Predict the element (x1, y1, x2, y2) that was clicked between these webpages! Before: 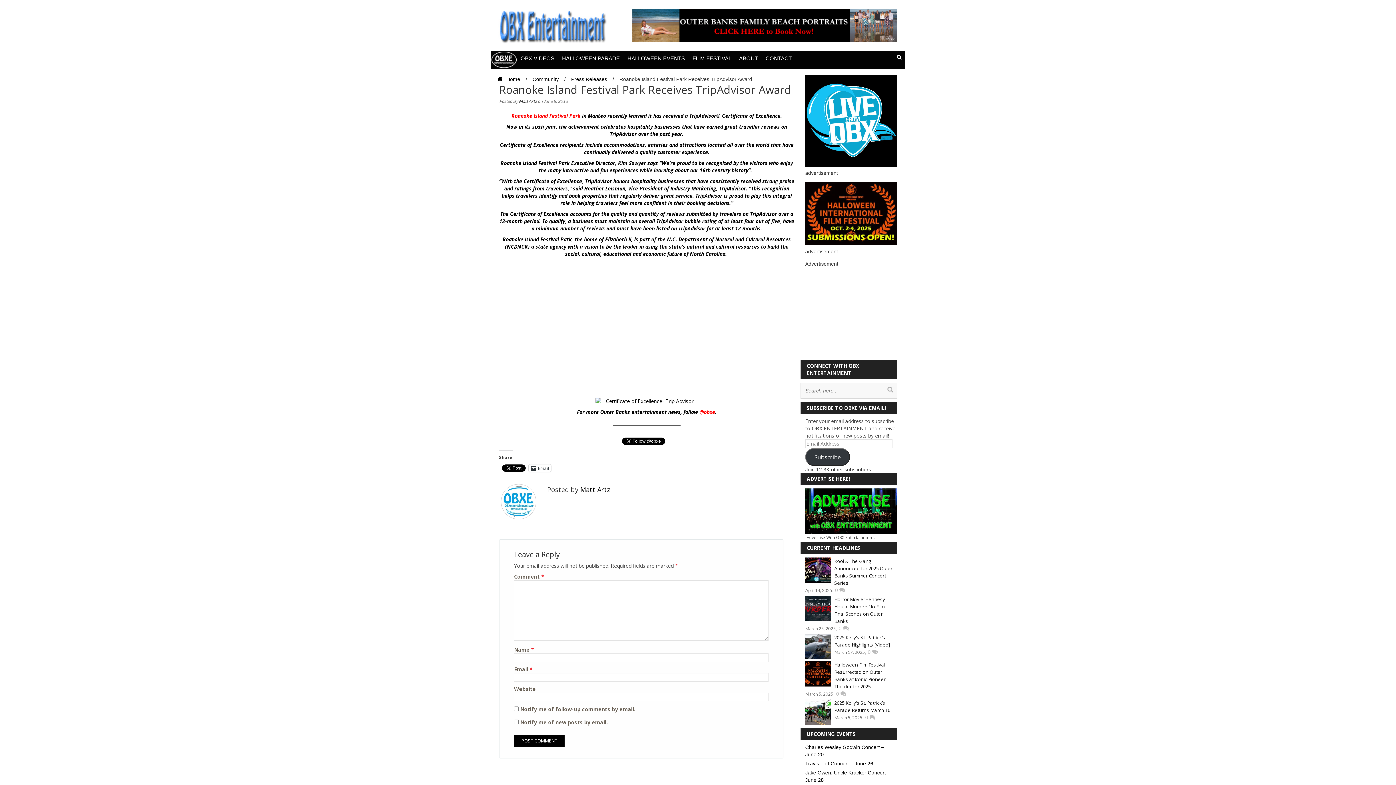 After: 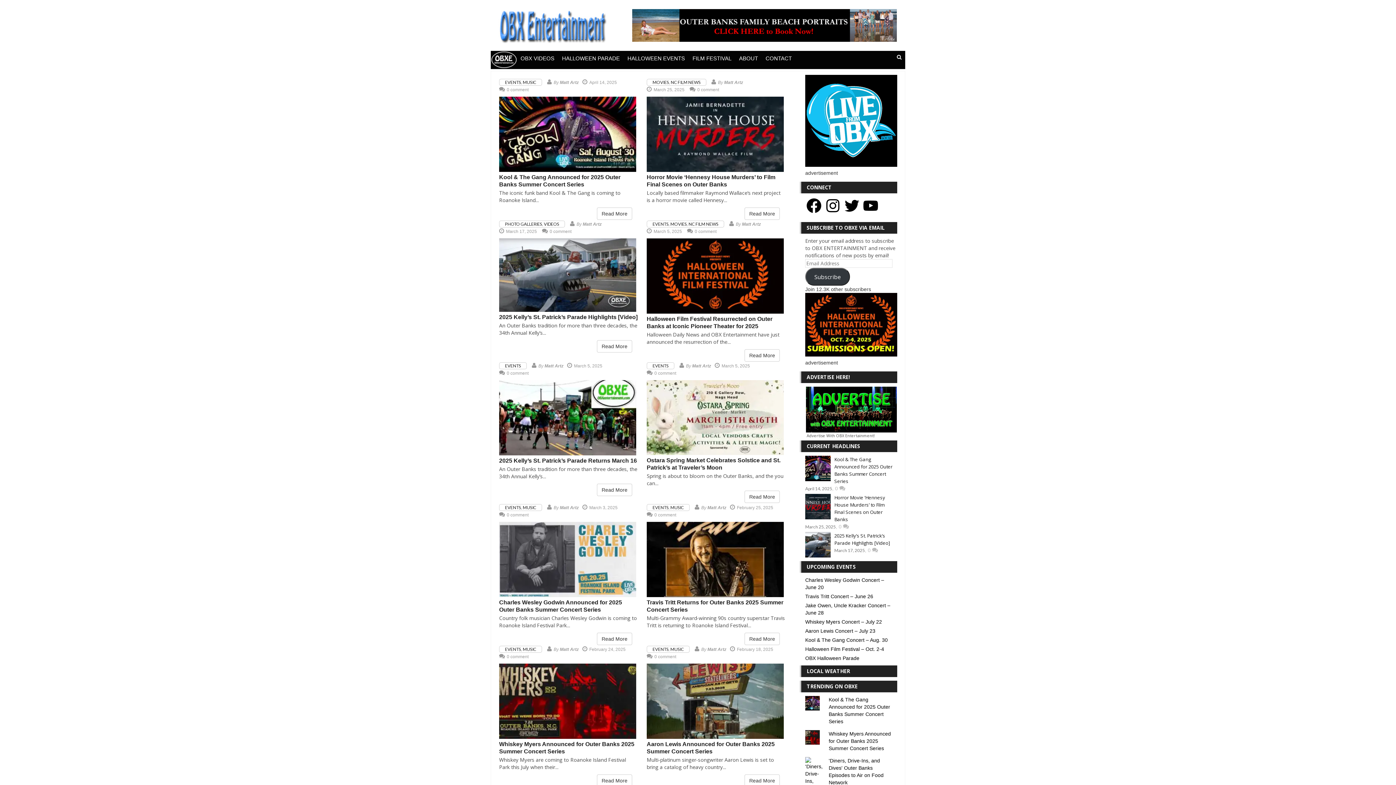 Action: bbox: (490, 50, 517, 69)